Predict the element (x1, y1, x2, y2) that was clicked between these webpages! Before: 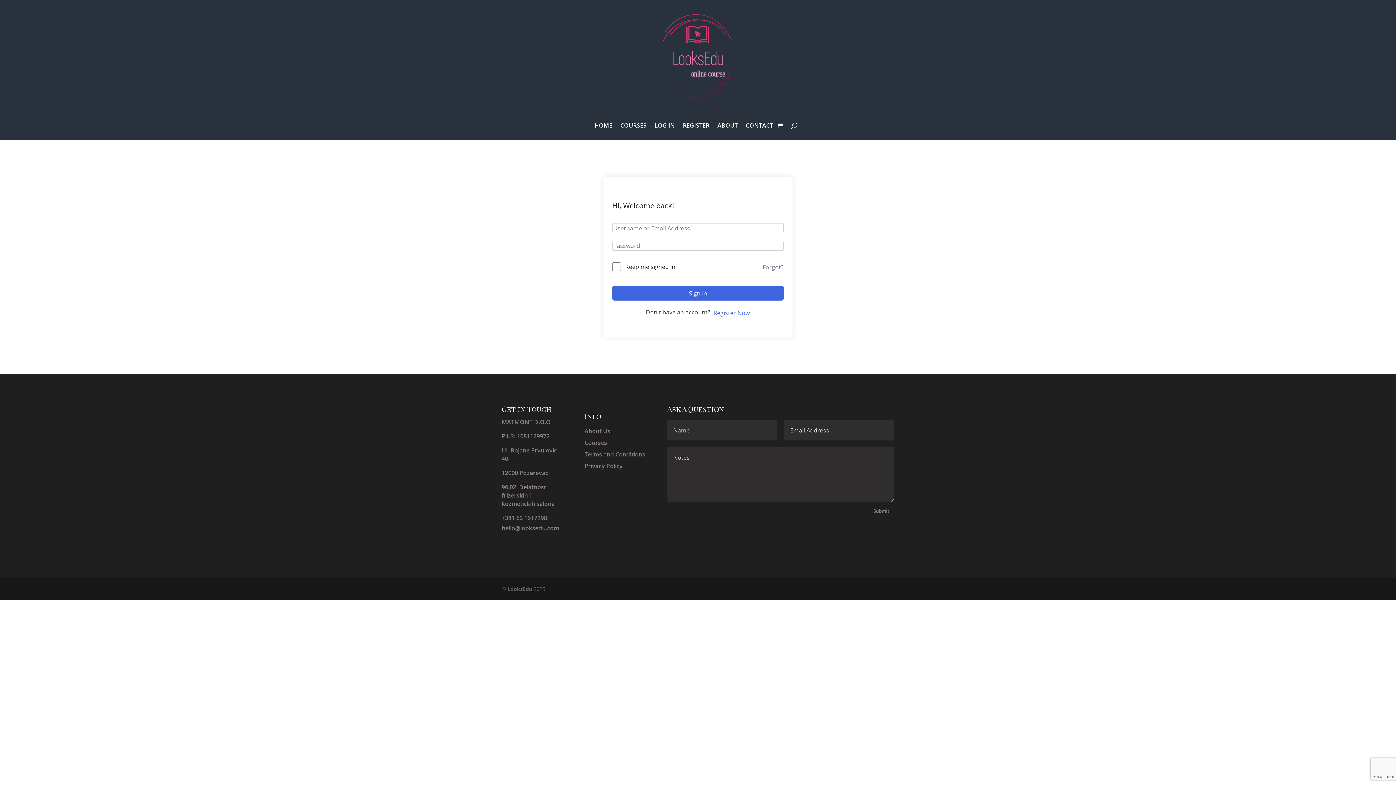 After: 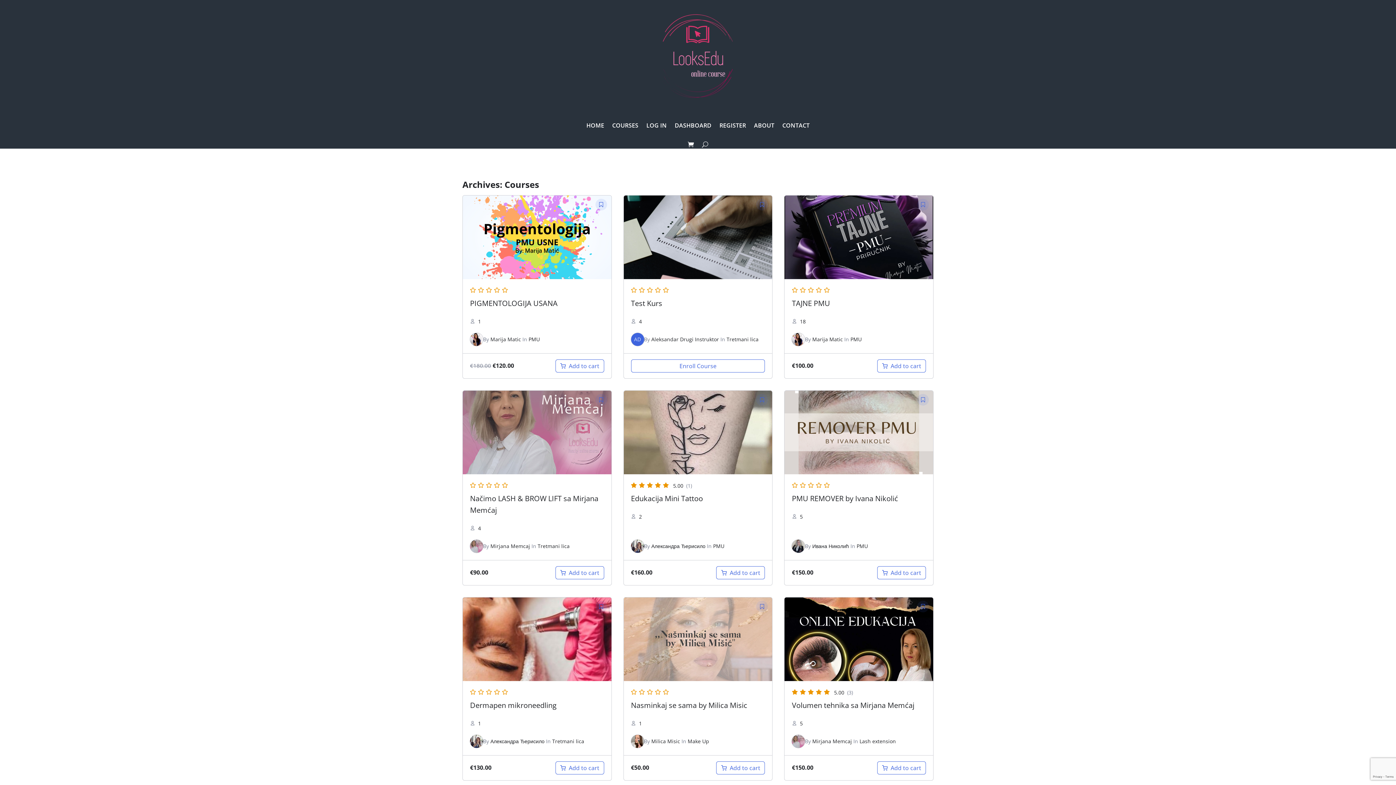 Action: bbox: (584, 438, 607, 446) label: Courses